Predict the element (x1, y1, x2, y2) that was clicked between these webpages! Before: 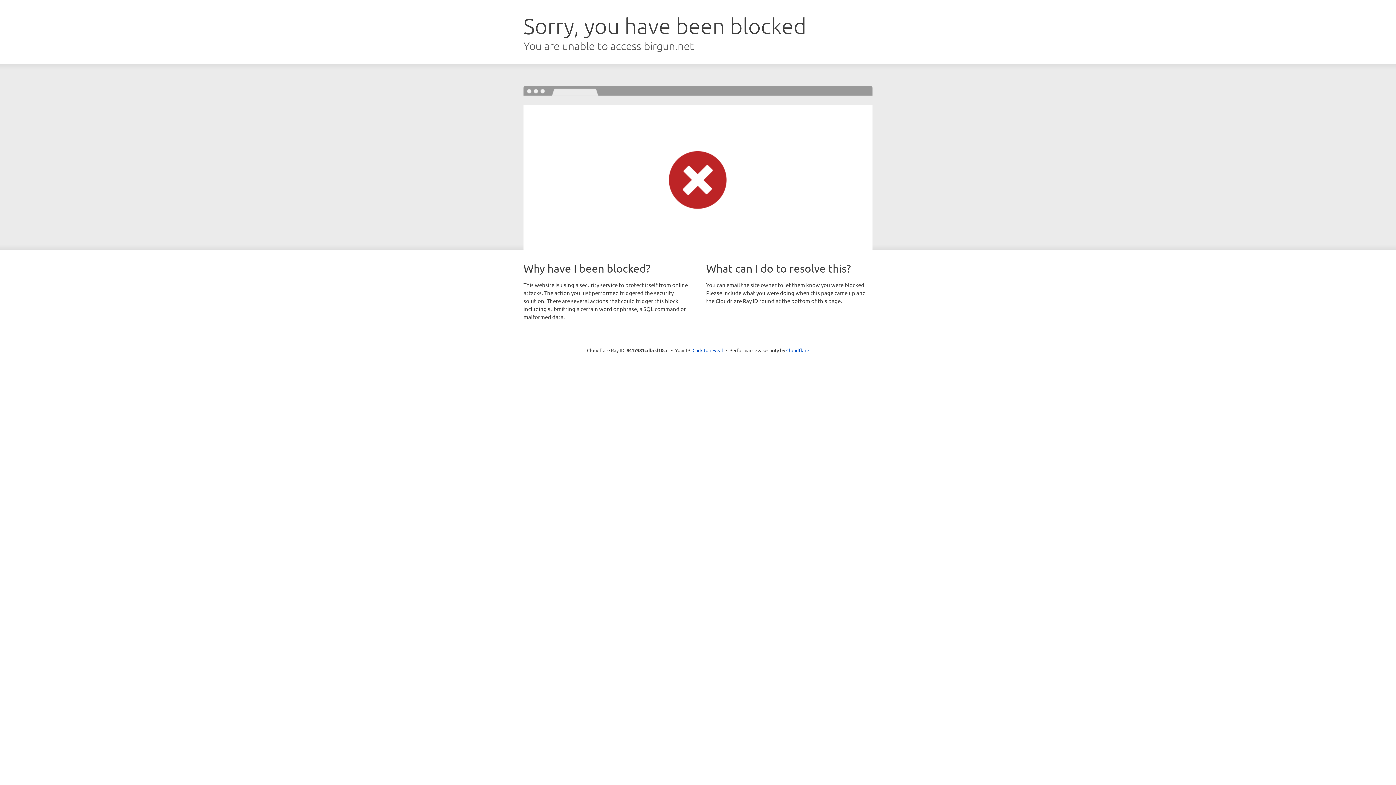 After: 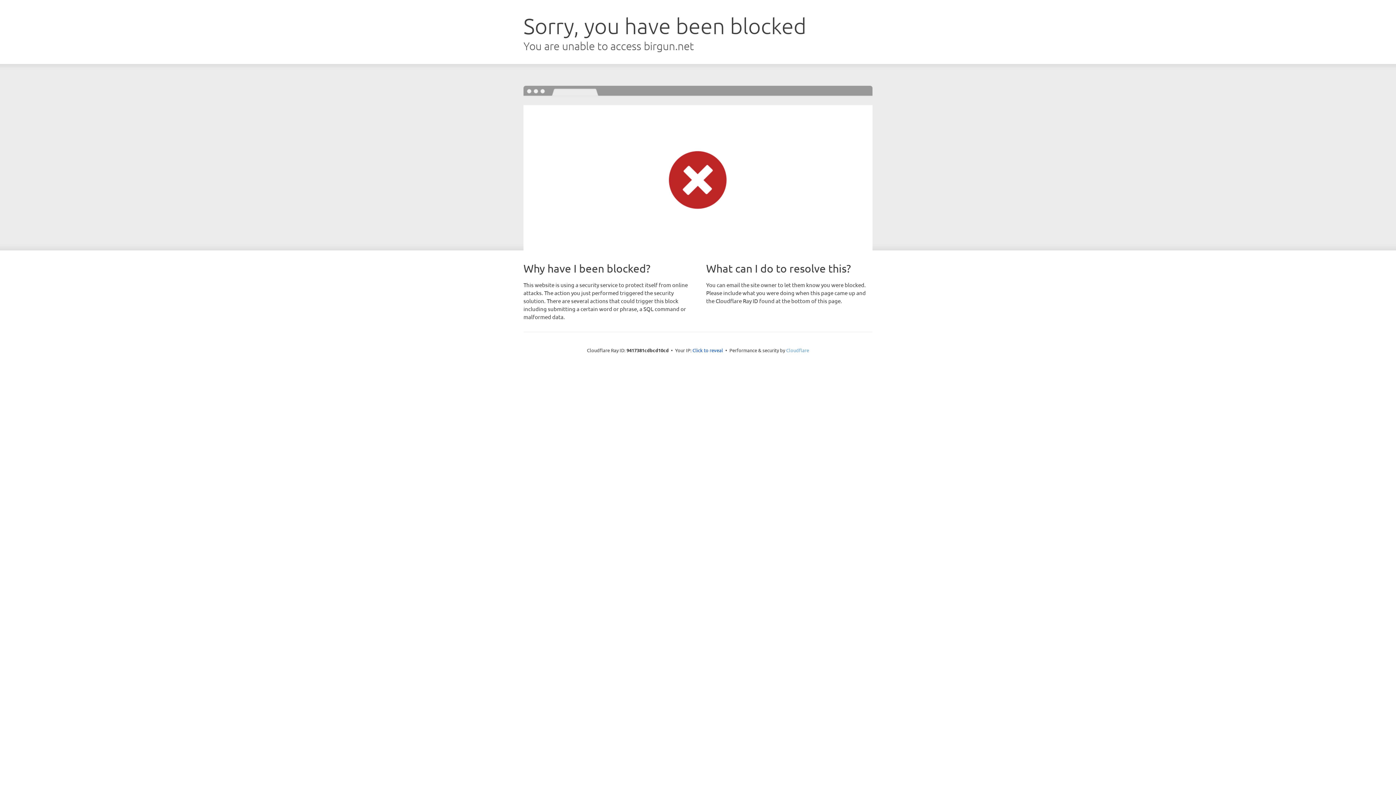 Action: label: Cloudflare bbox: (786, 347, 809, 353)